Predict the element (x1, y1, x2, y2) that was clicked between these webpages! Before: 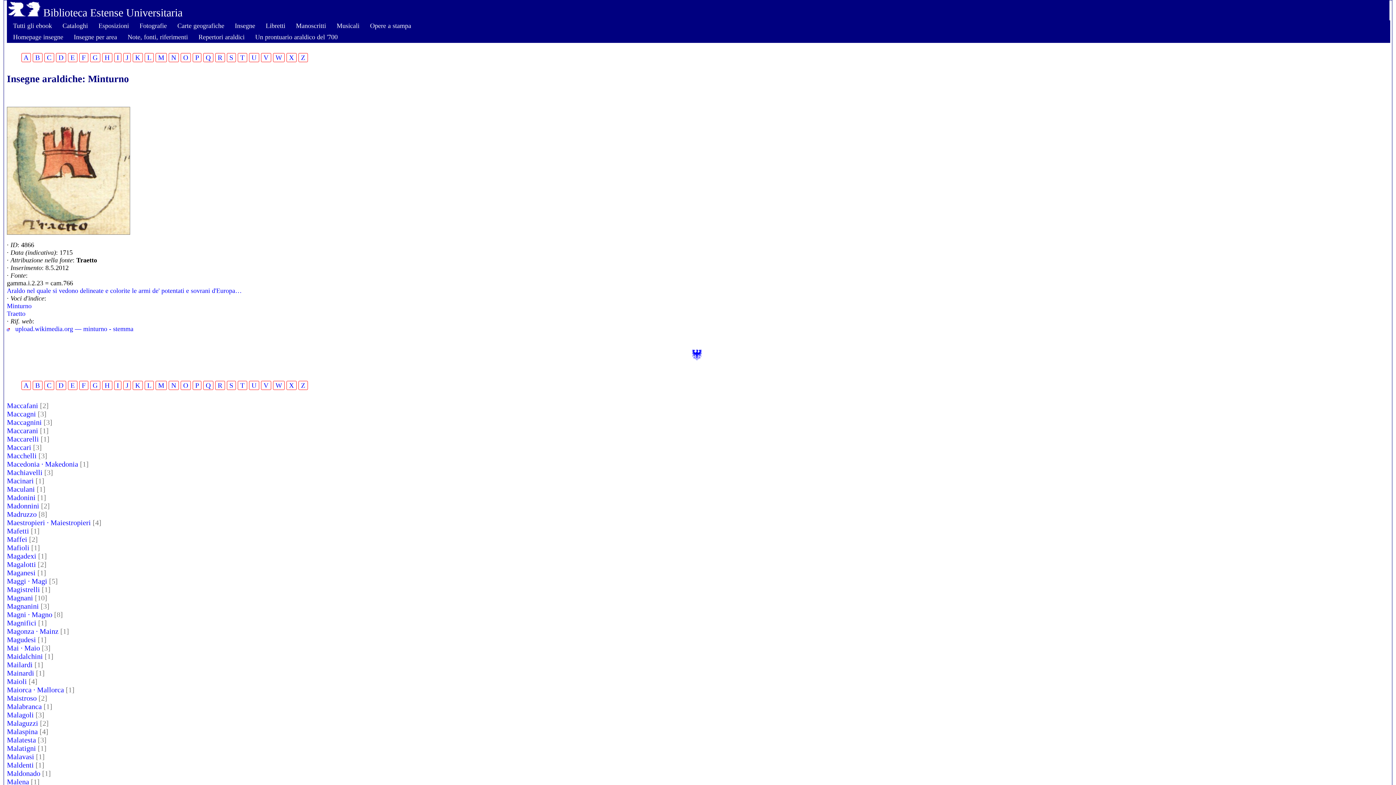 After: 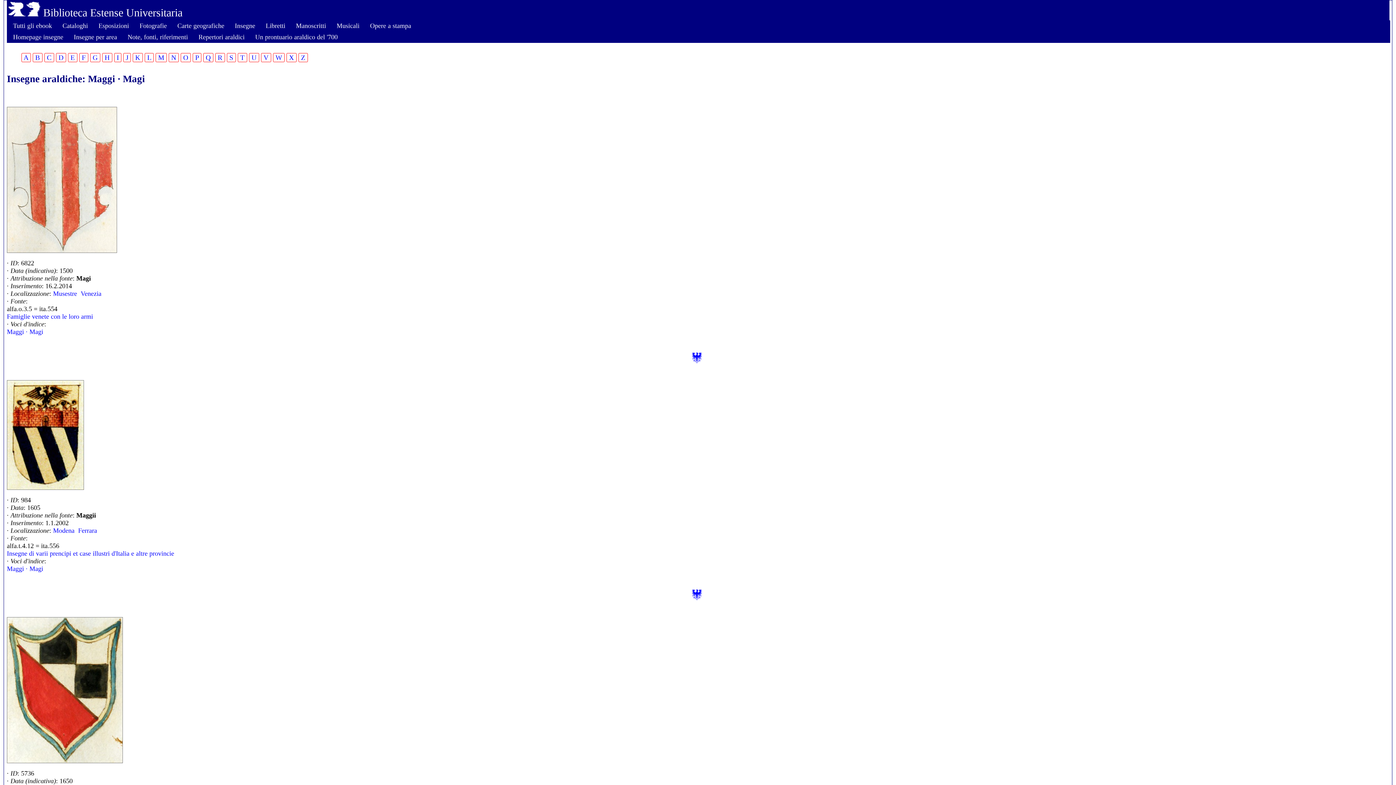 Action: bbox: (6, 577, 47, 585) label: Maggi · Magi